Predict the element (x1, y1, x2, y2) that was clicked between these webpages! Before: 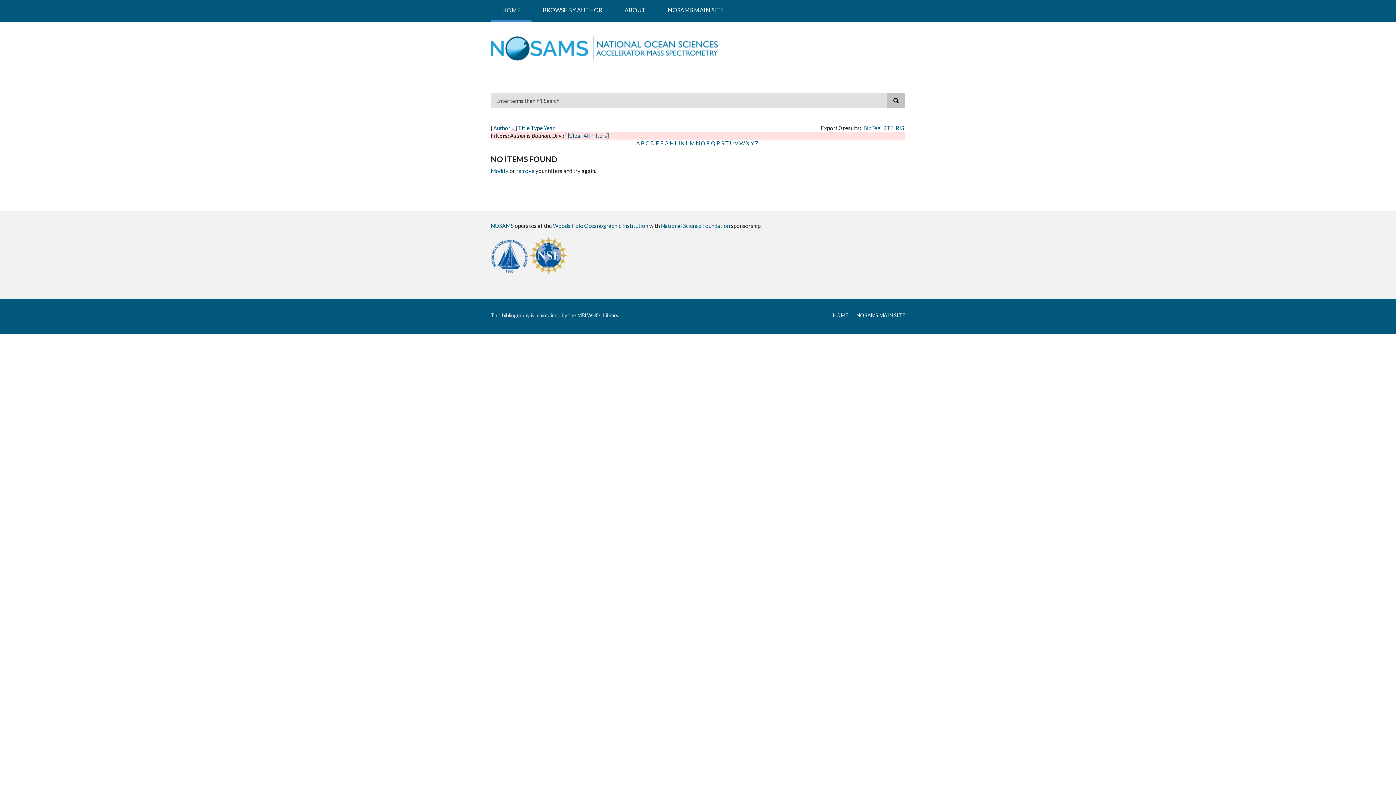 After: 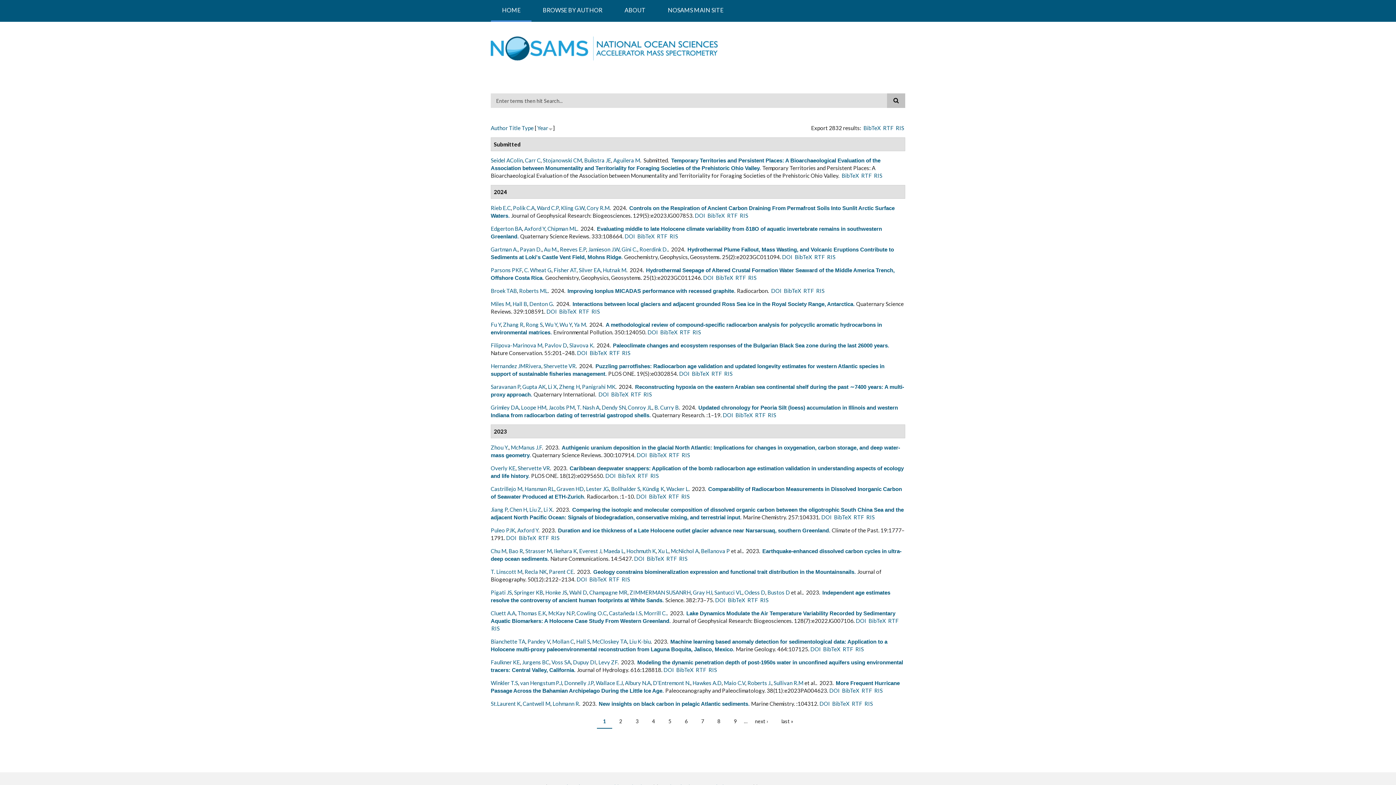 Action: label: [Clear All Filters] bbox: (568, 132, 609, 138)